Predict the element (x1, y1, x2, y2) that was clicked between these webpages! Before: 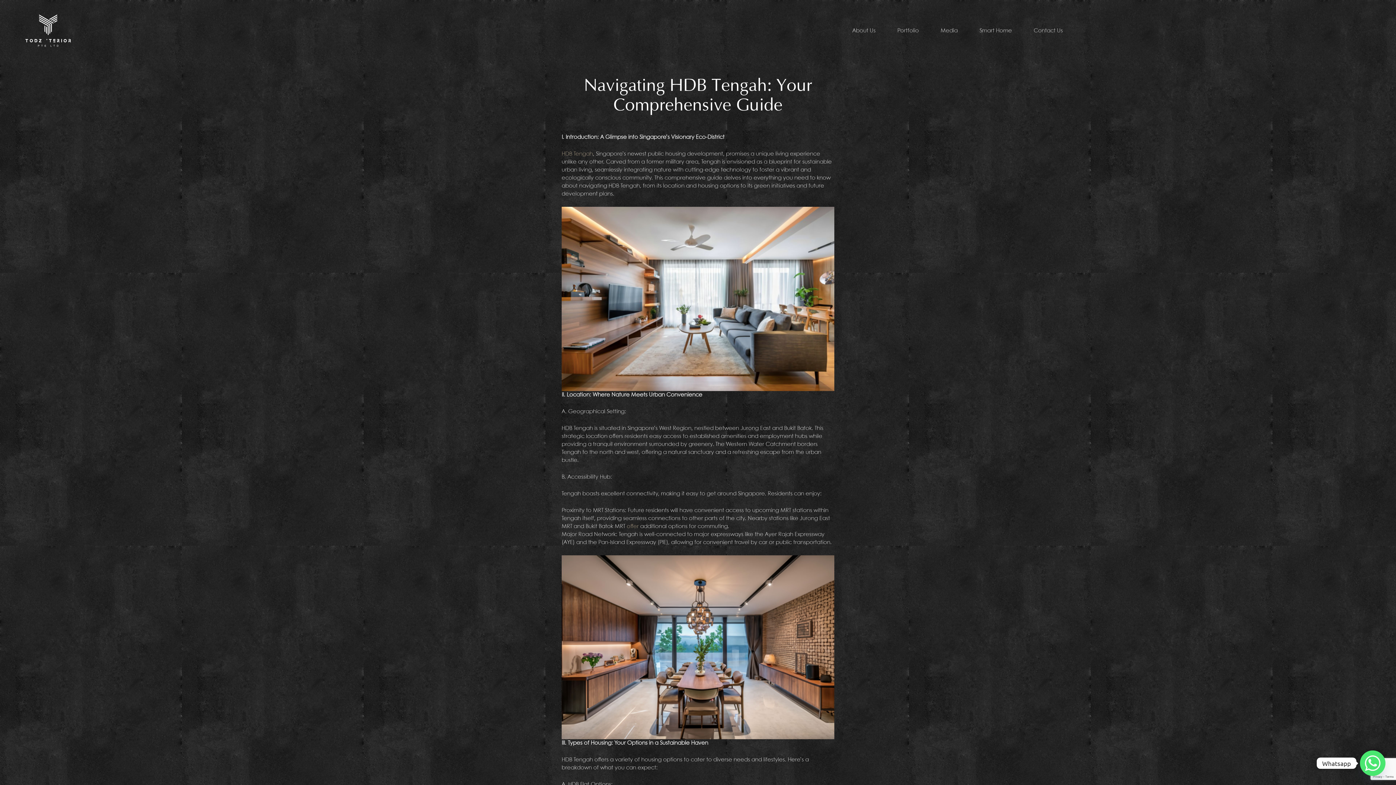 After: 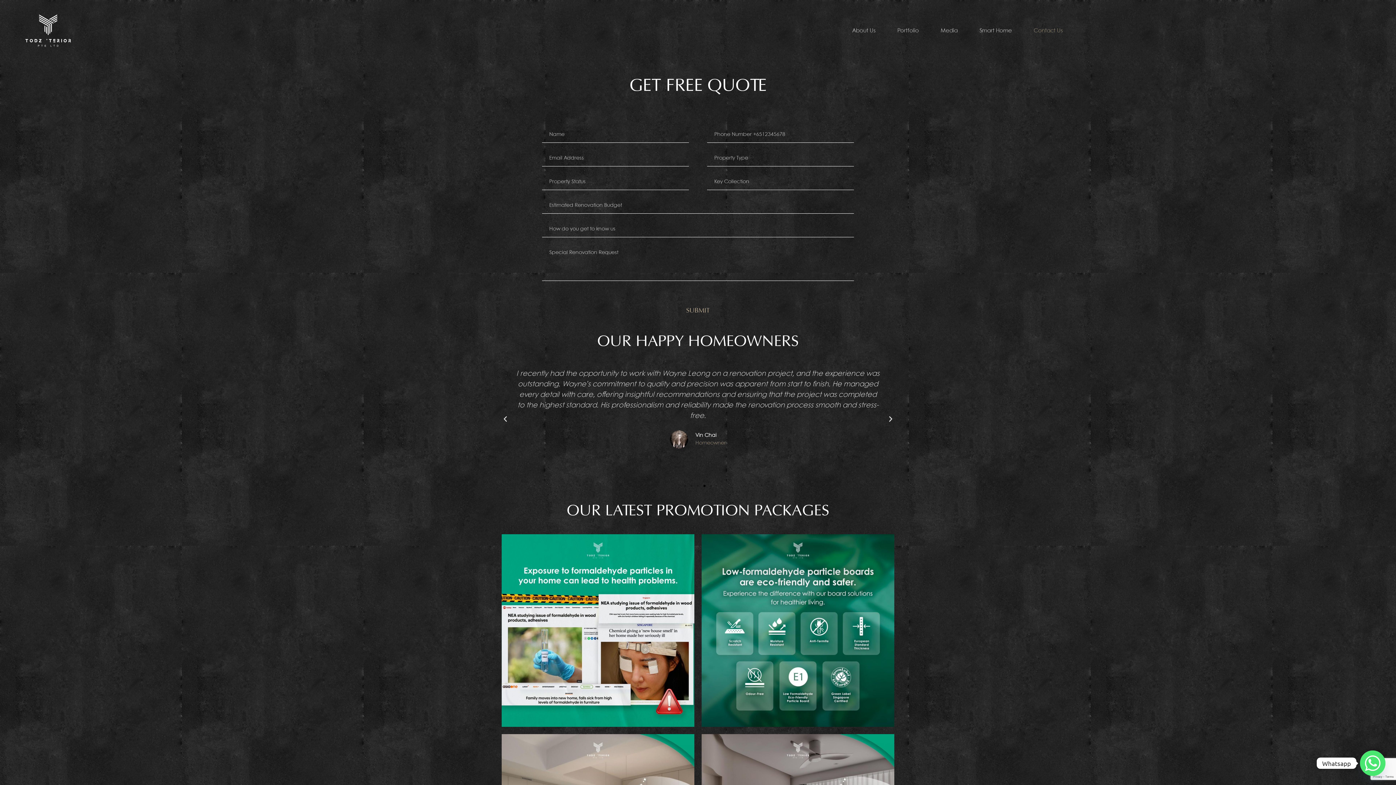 Action: bbox: (1033, 27, 1063, 34) label: Contact Us